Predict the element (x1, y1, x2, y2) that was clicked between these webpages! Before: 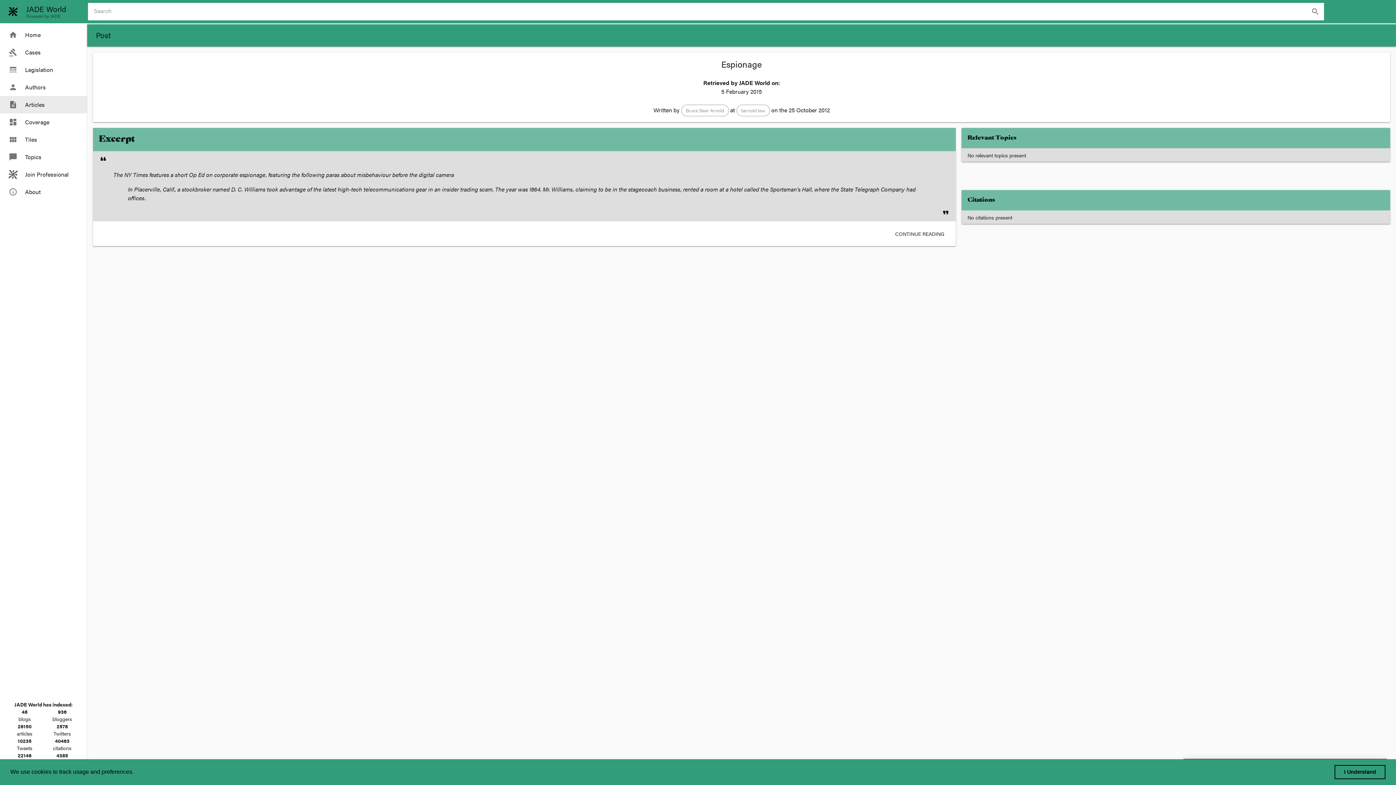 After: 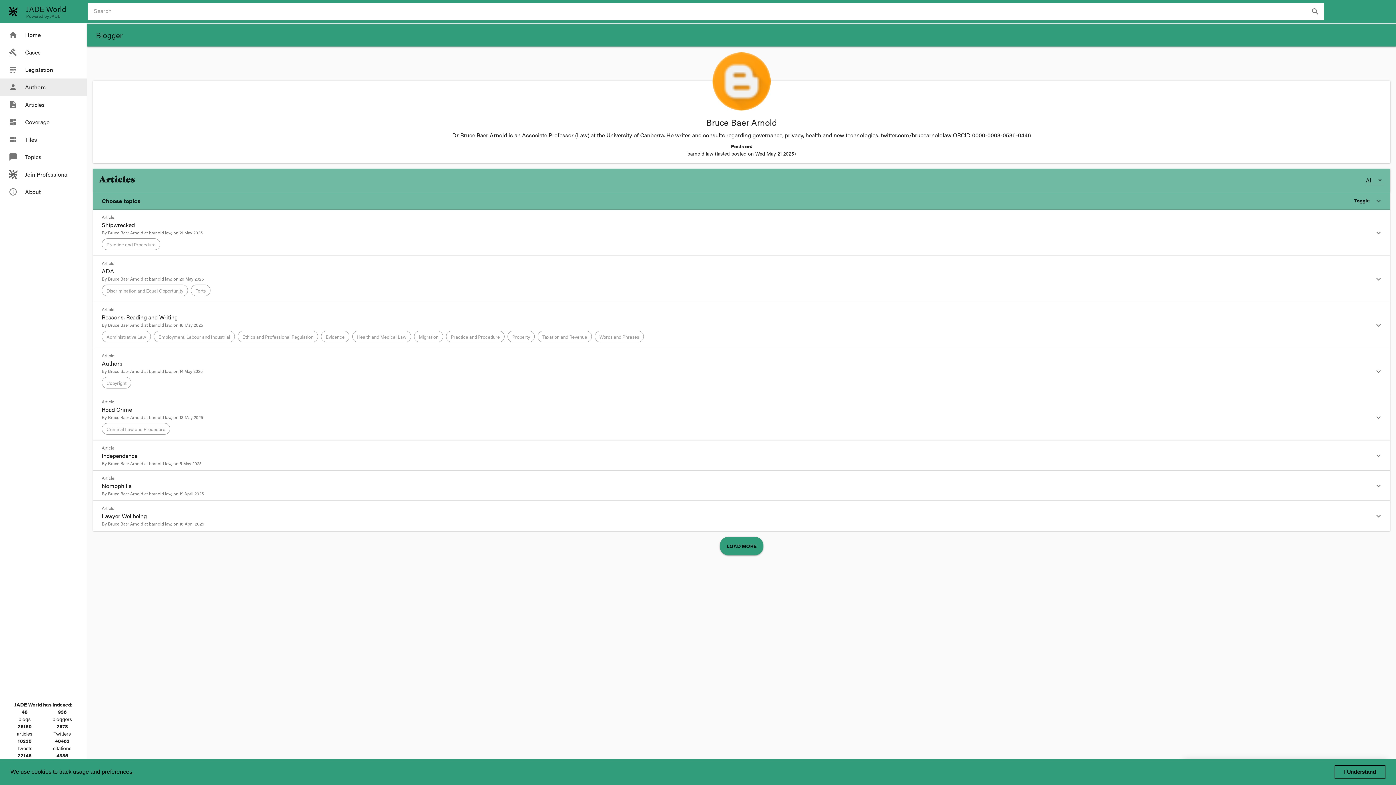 Action: label: Bruce Baer Arnold bbox: (681, 104, 728, 116)